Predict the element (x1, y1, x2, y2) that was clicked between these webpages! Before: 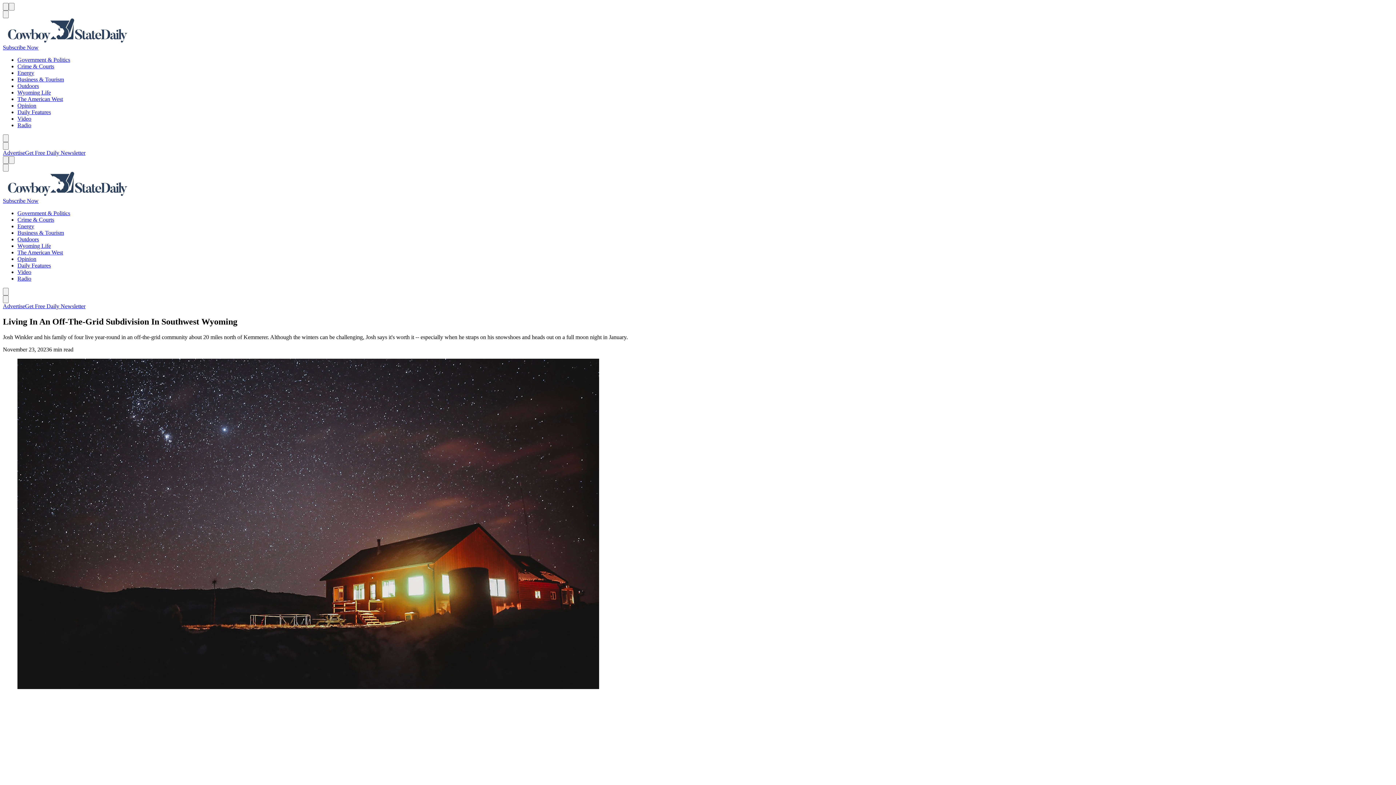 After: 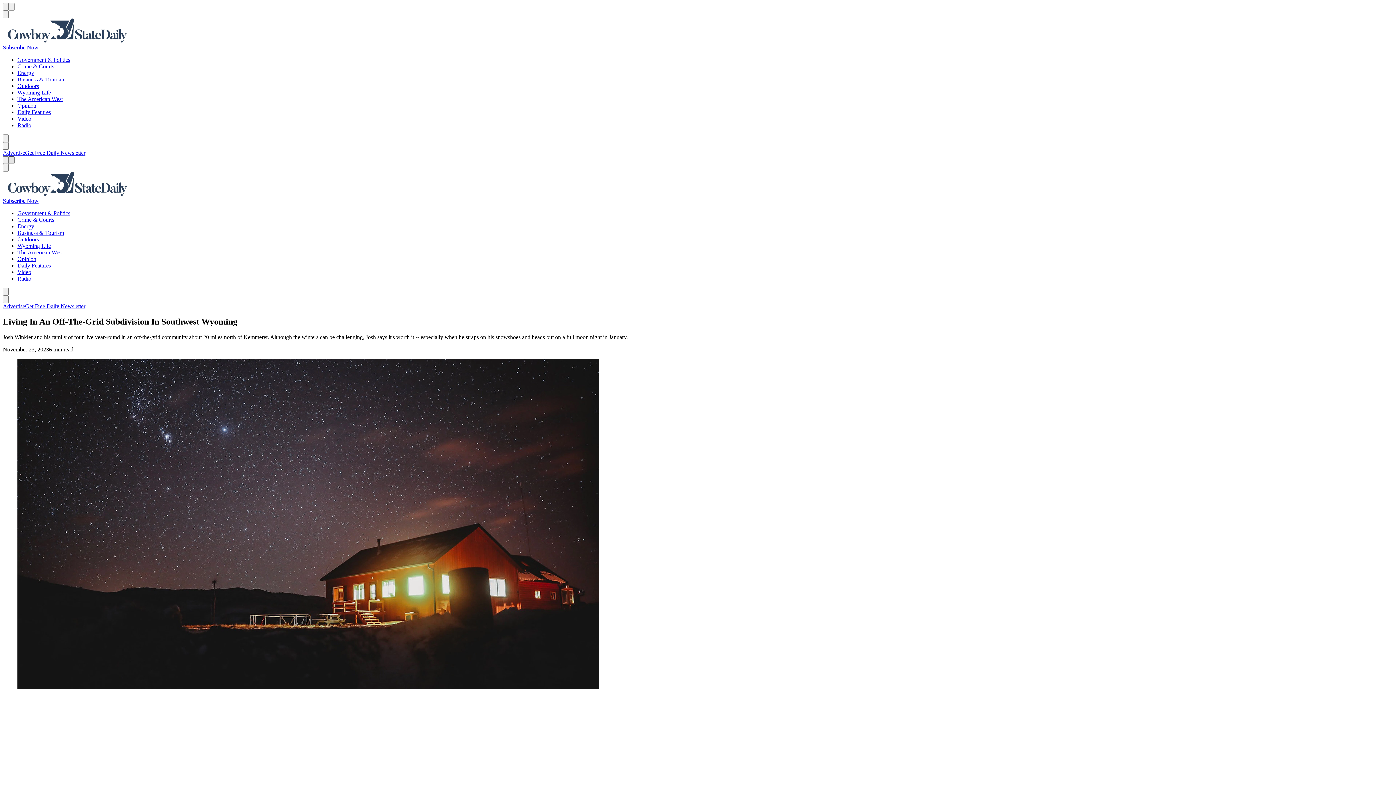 Action: label: Menu bbox: (8, 156, 14, 164)